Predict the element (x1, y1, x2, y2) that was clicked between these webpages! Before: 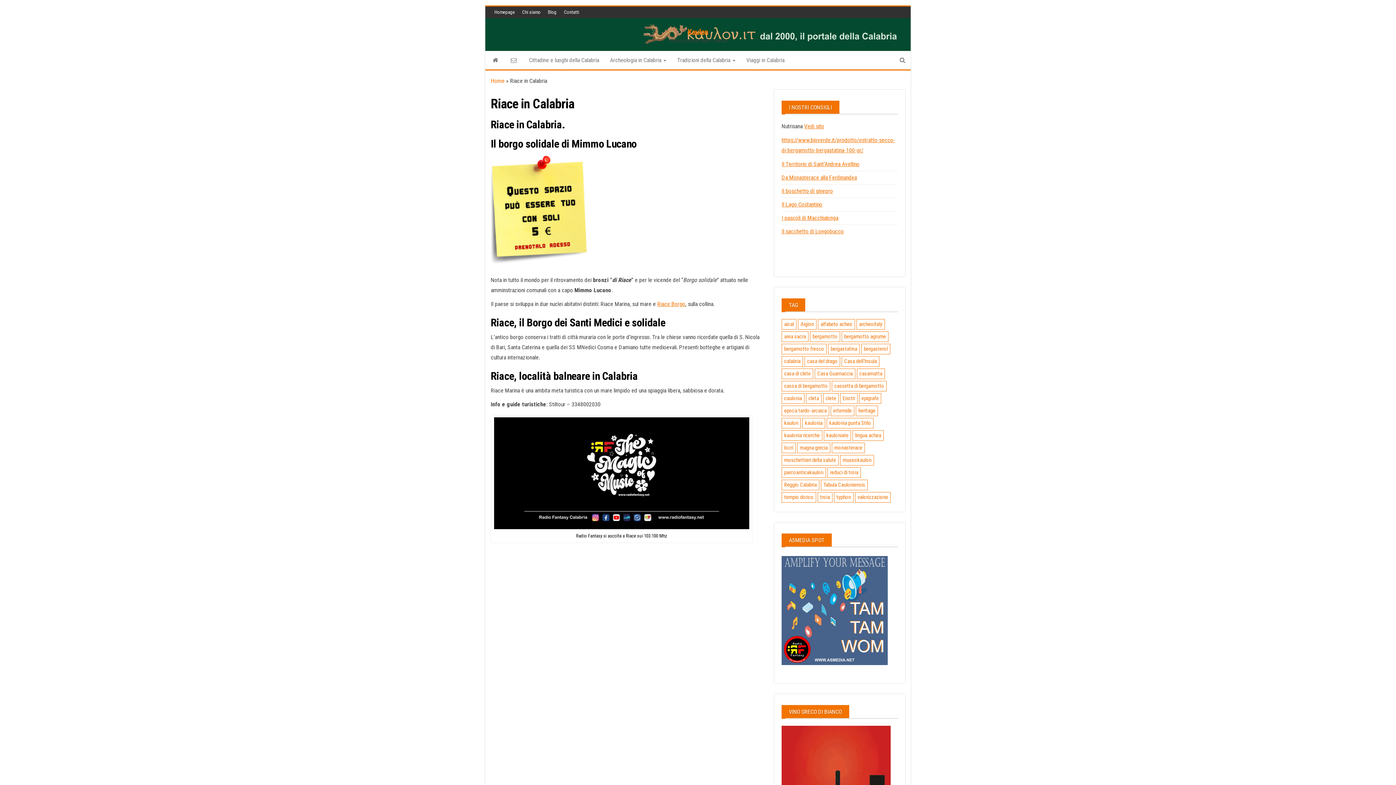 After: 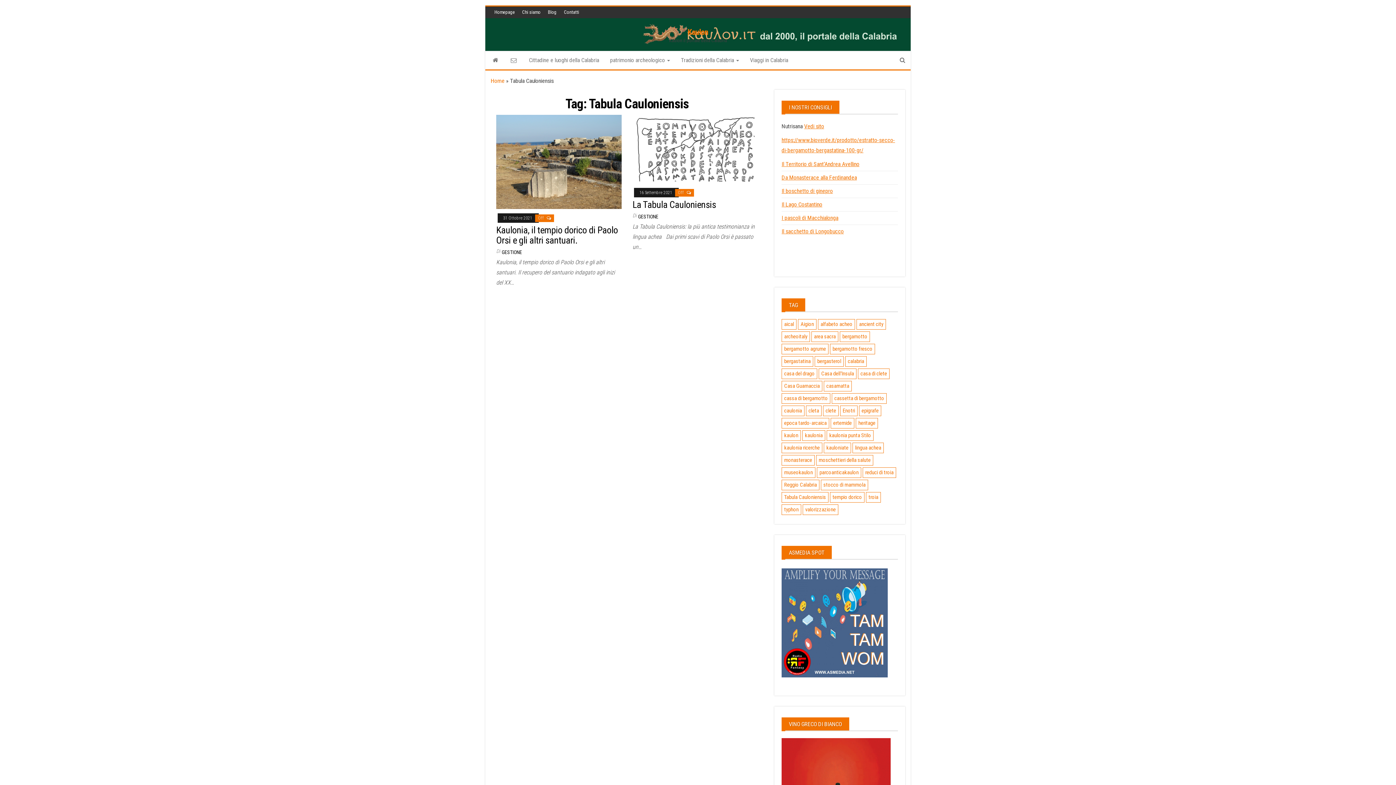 Action: bbox: (821, 480, 868, 490) label: Tabula Cauloniensis (2 elementi)